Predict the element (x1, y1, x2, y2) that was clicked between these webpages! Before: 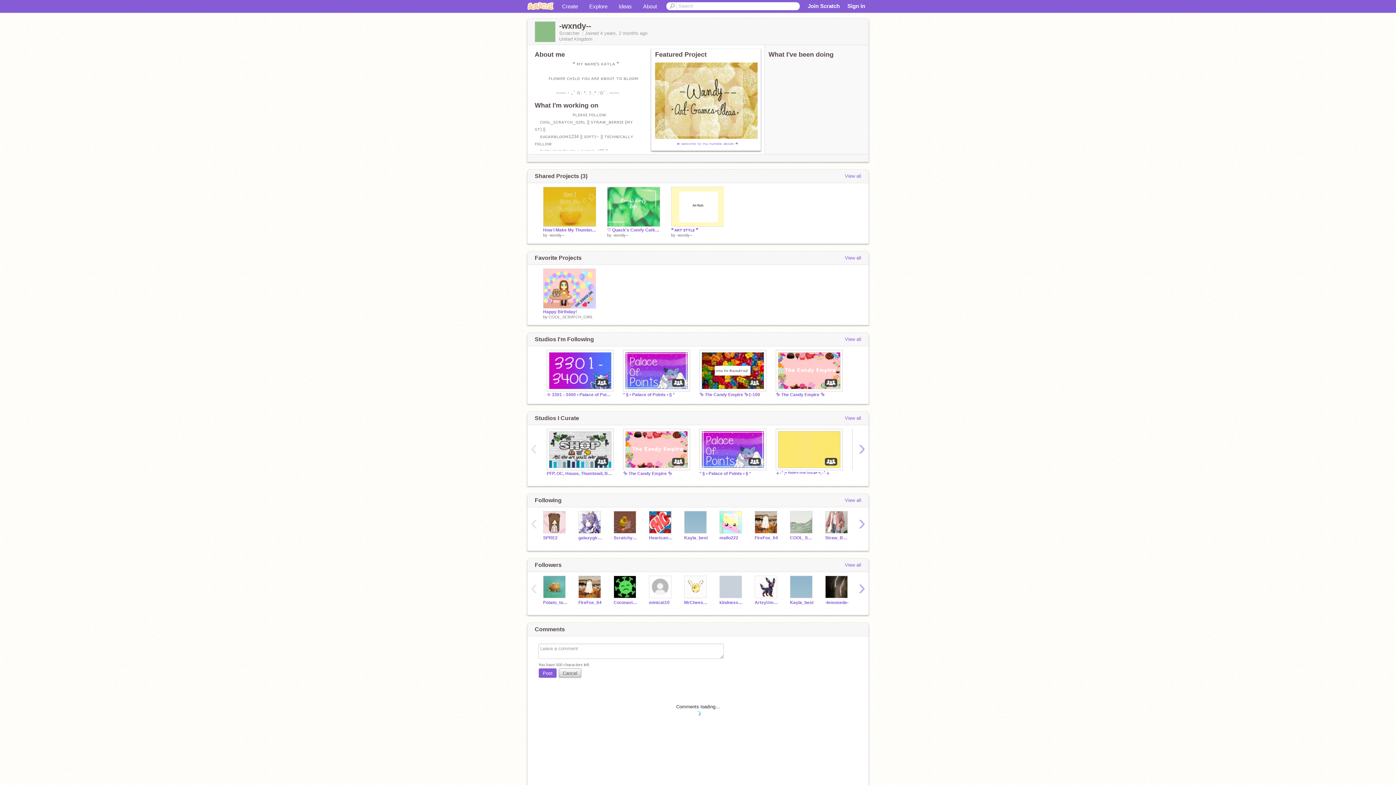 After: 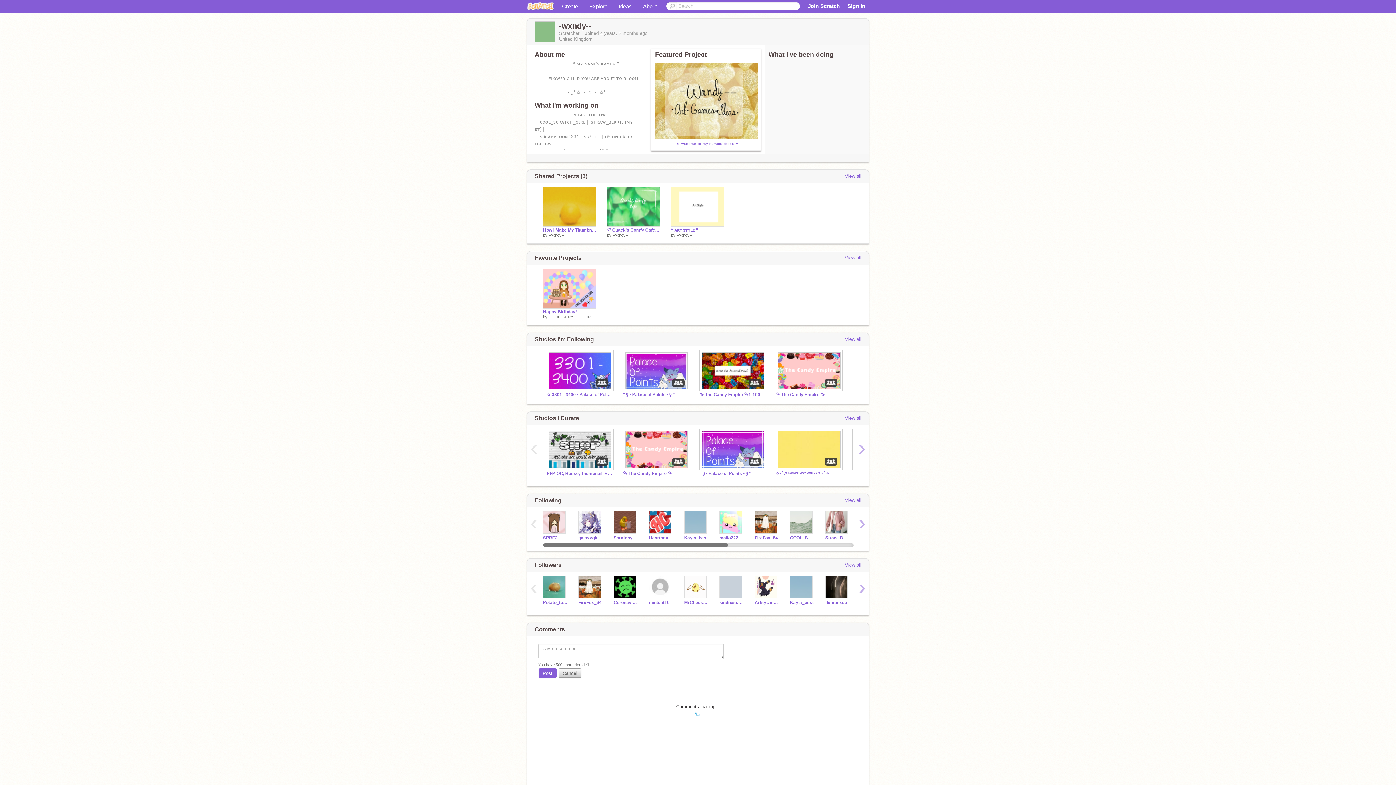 Action: bbox: (527, 517, 540, 530) label: ‹